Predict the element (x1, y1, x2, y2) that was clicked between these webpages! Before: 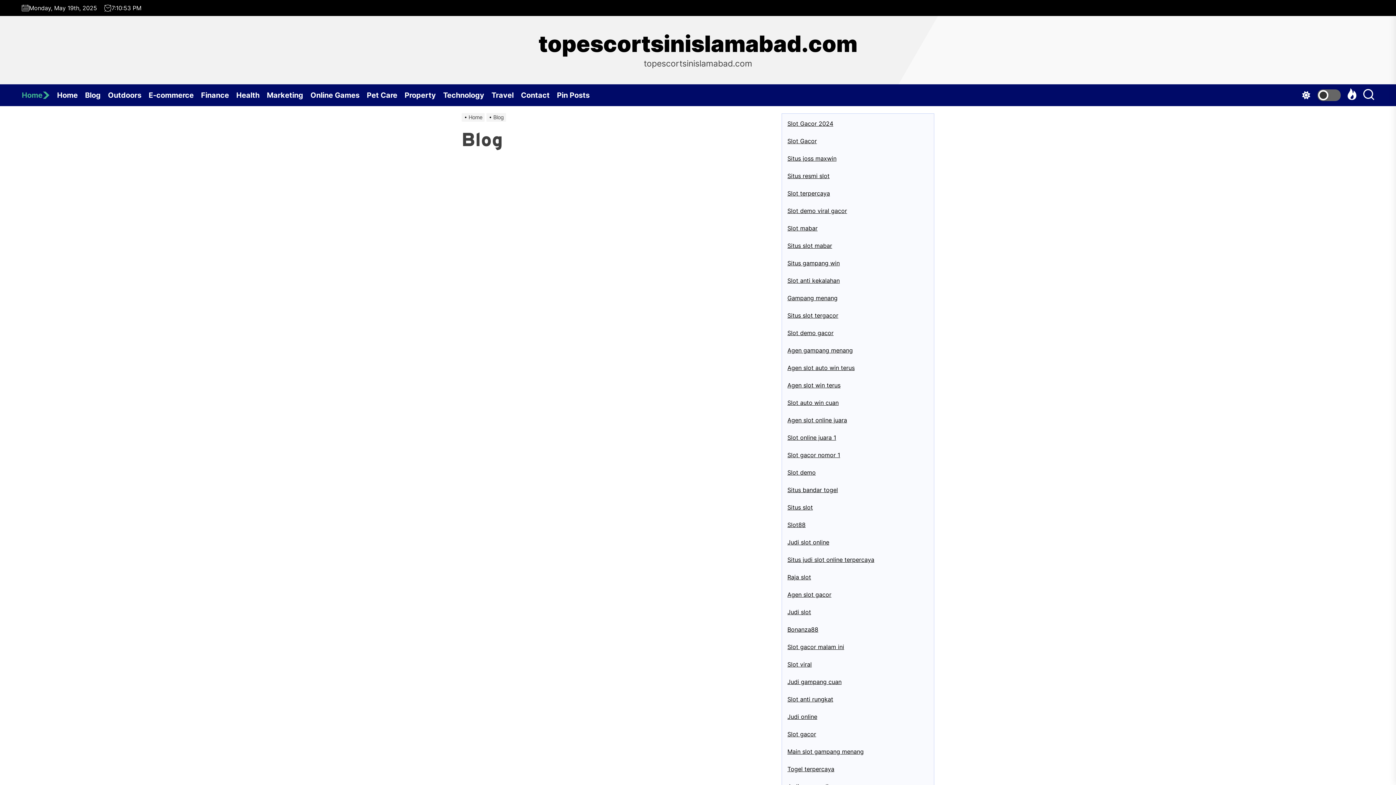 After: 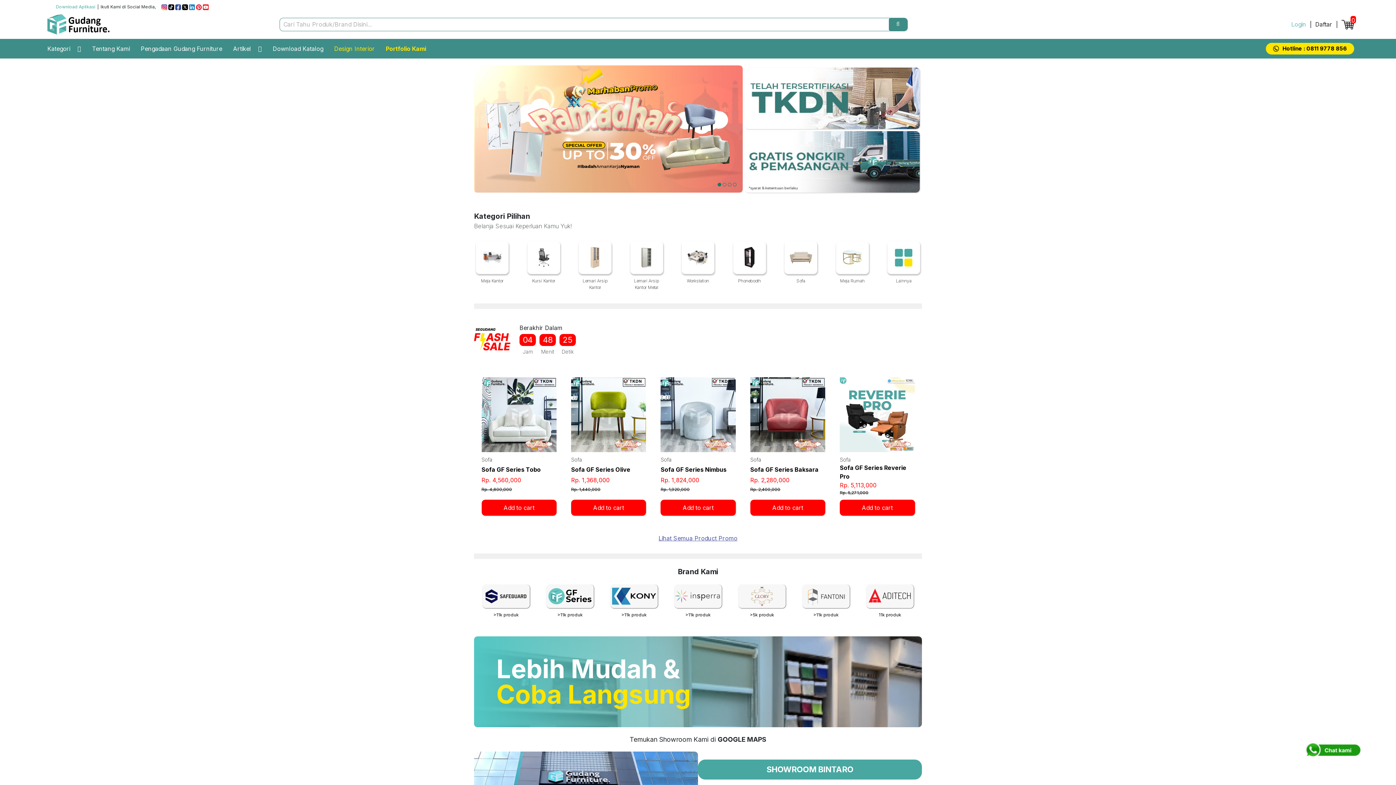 Action: label: Judi gampang cuan bbox: (787, 678, 841, 685)